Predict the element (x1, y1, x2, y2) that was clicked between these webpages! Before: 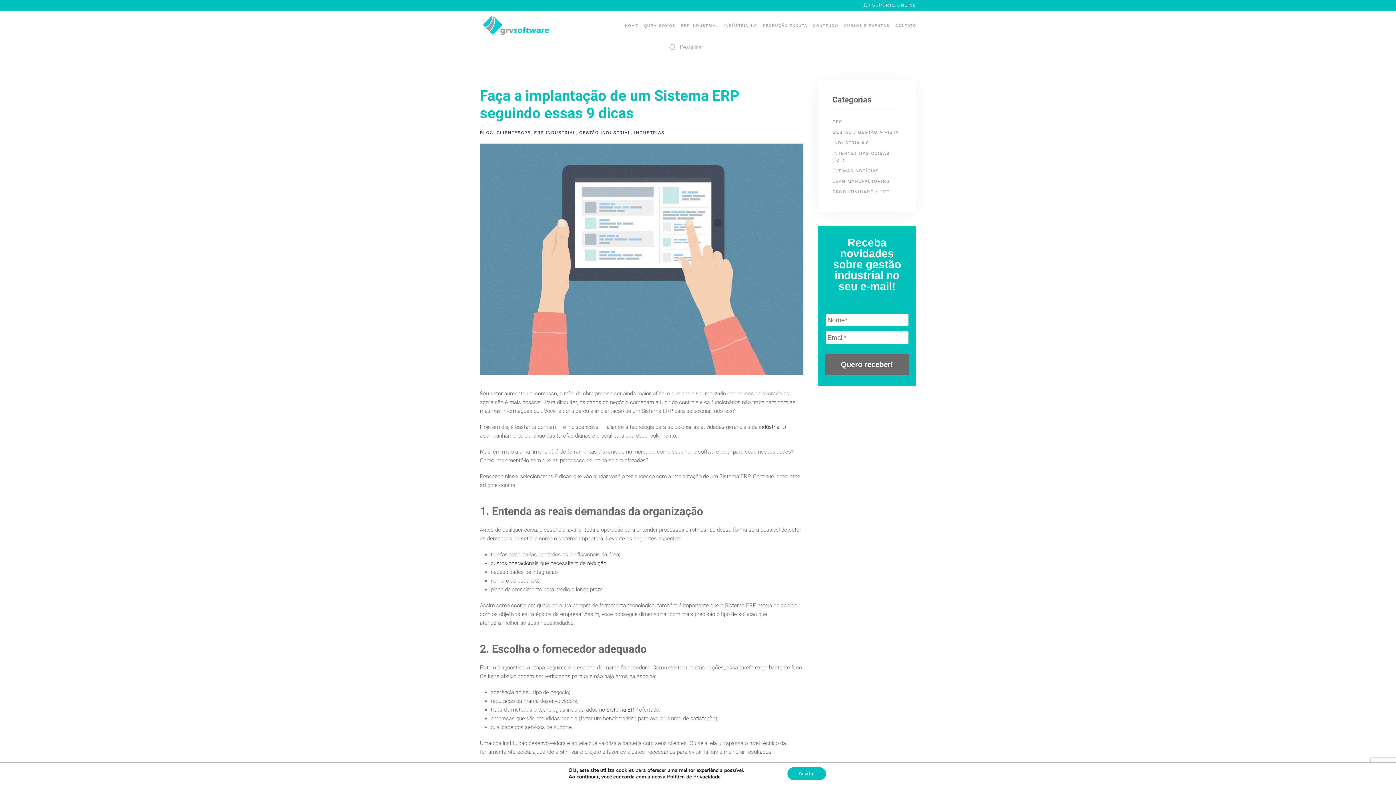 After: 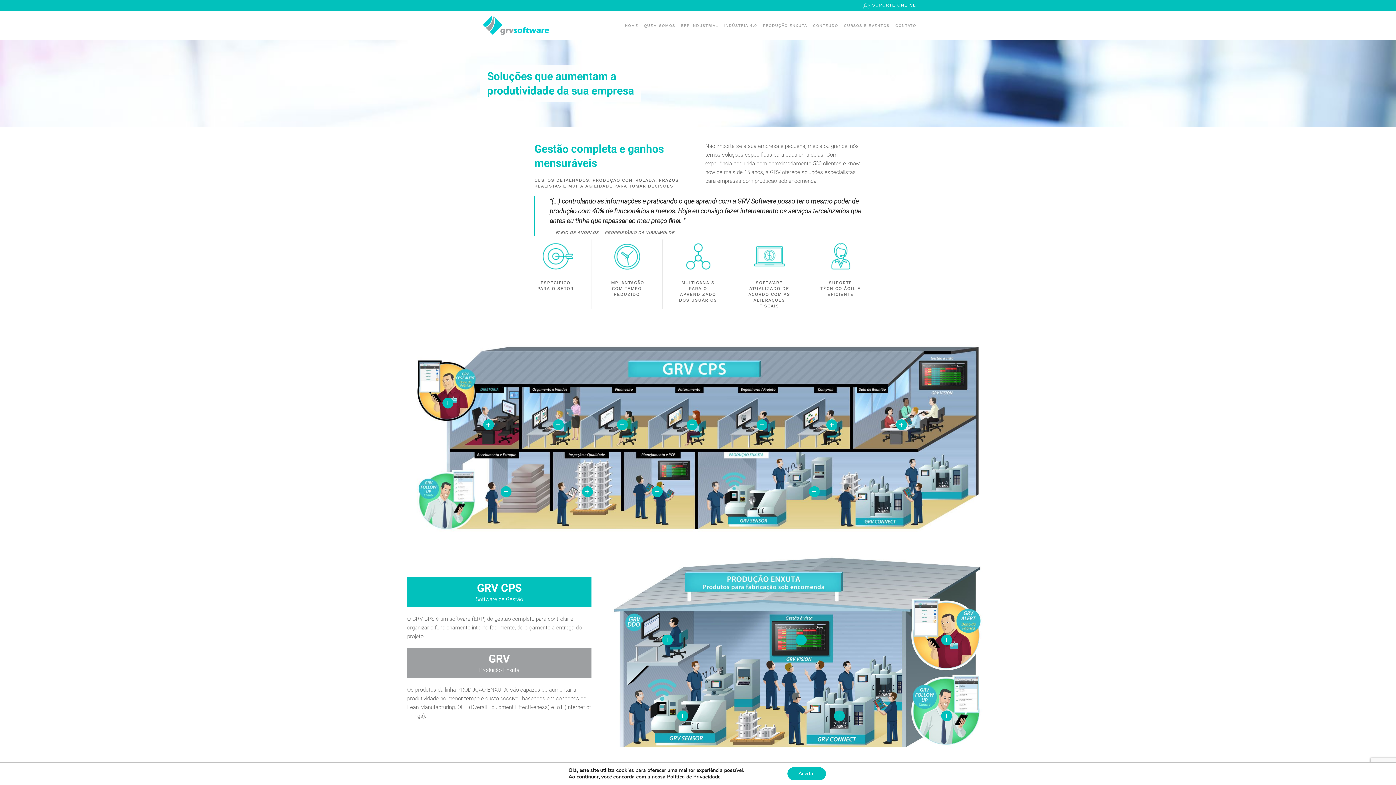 Action: bbox: (678, 10, 721, 40) label: ERP INDUSTRIAL